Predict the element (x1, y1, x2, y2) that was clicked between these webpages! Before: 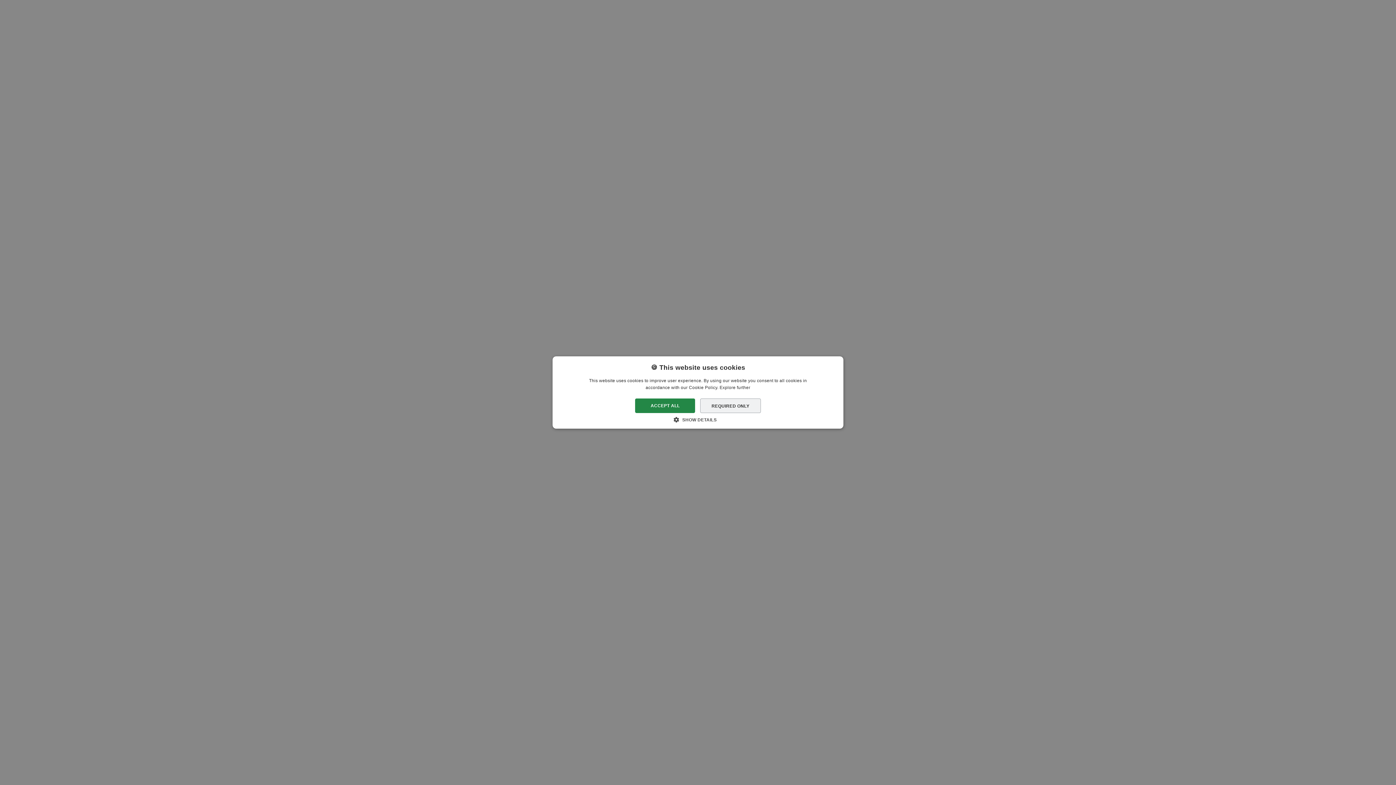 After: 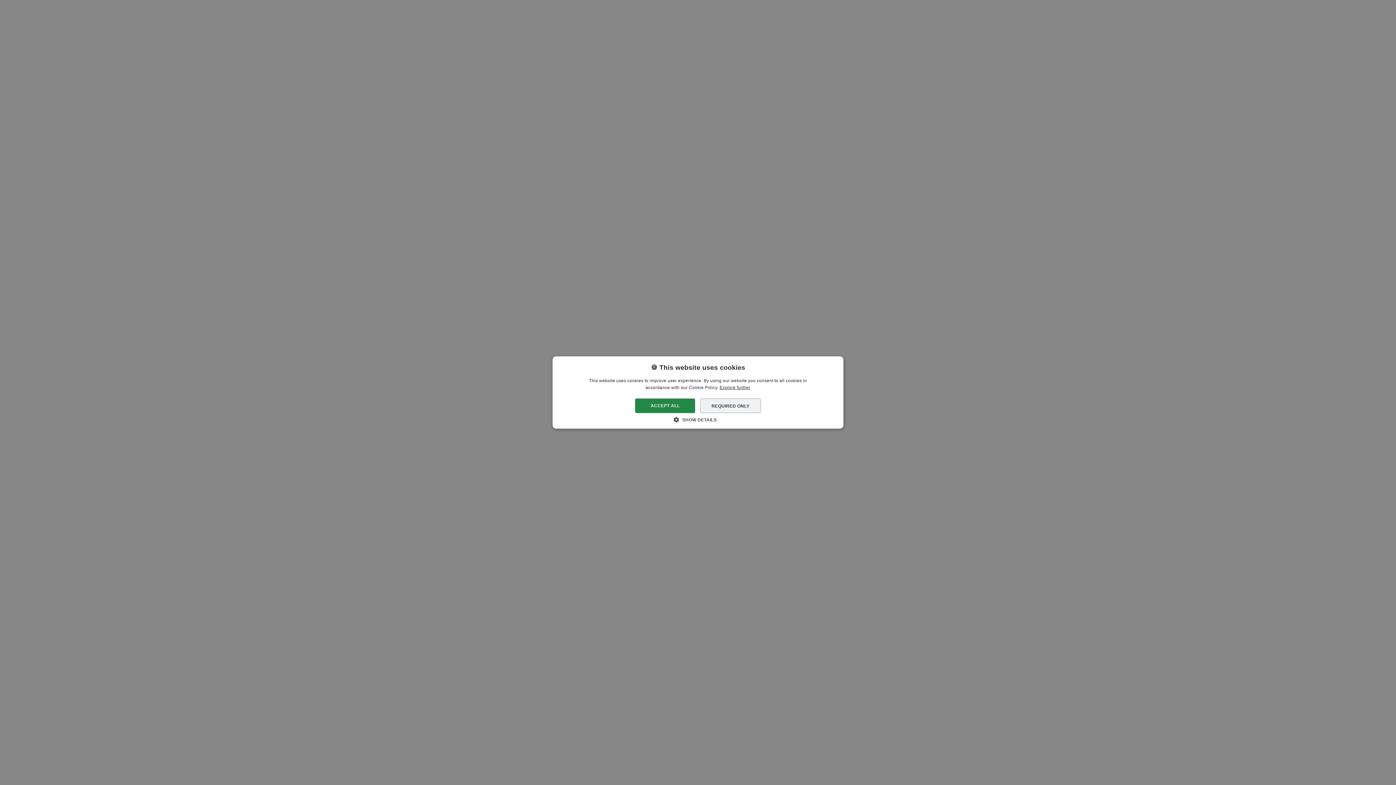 Action: label: Explore further, opens a new window bbox: (719, 385, 750, 390)